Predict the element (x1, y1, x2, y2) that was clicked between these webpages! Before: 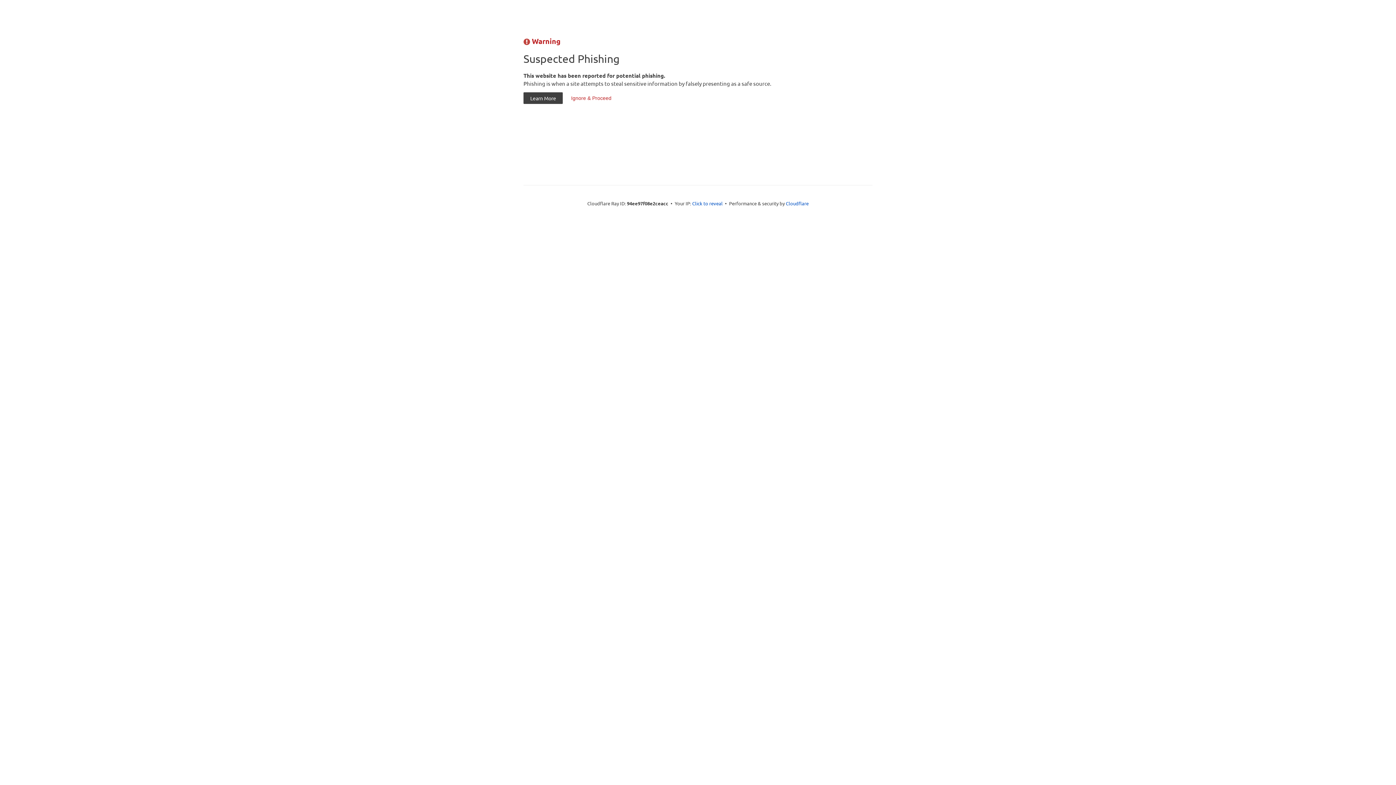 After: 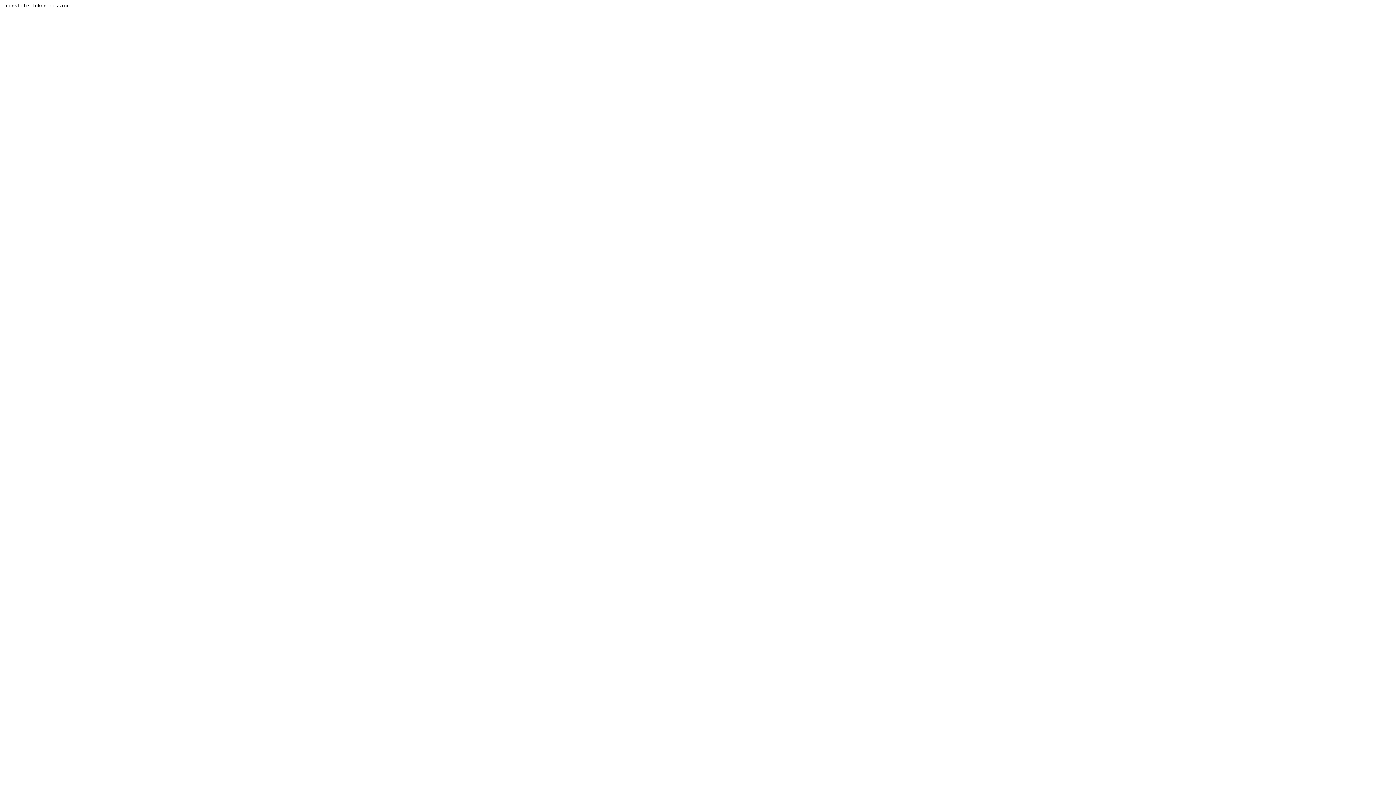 Action: label: Ignore & Proceed bbox: (564, 92, 618, 104)